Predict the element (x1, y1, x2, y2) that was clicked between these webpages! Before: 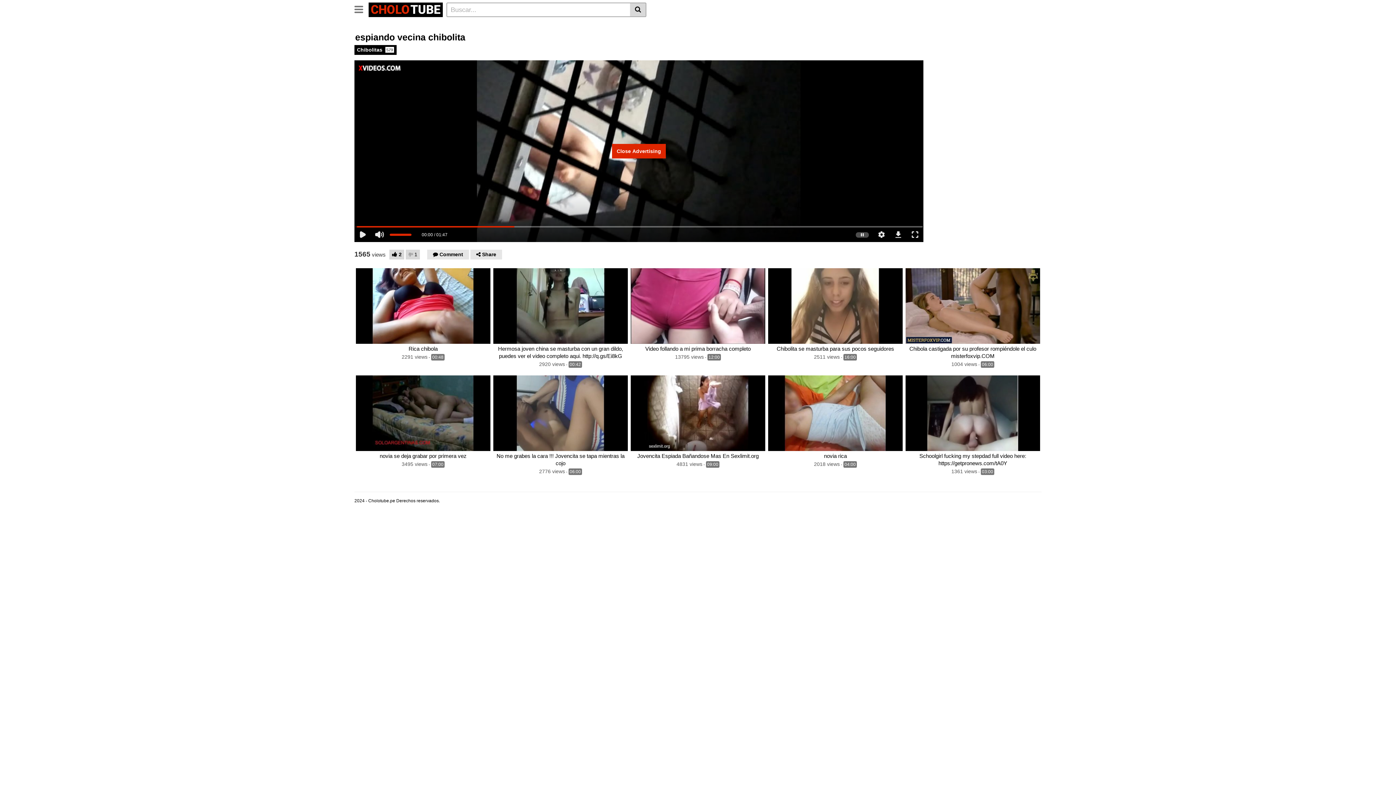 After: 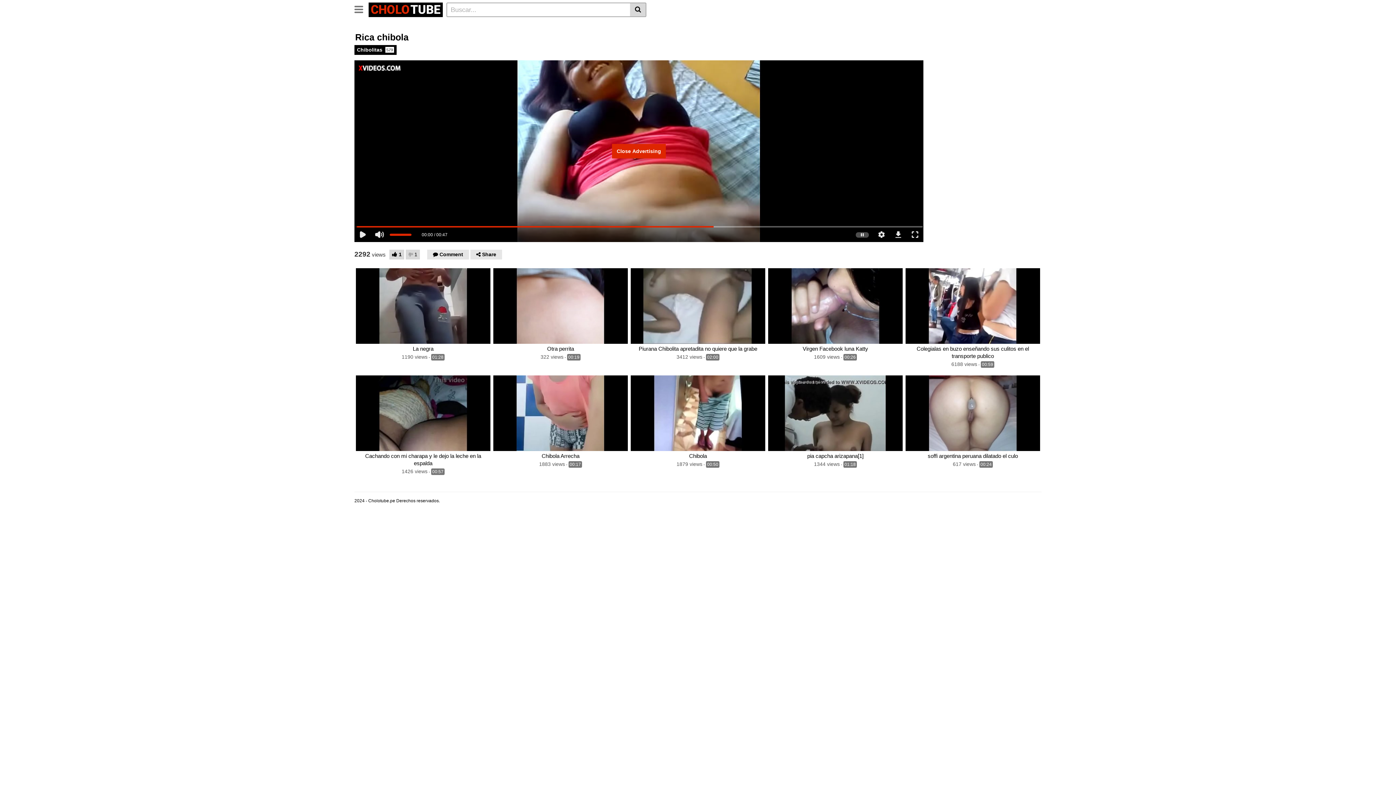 Action: label: Rica chibola bbox: (356, 345, 490, 352)